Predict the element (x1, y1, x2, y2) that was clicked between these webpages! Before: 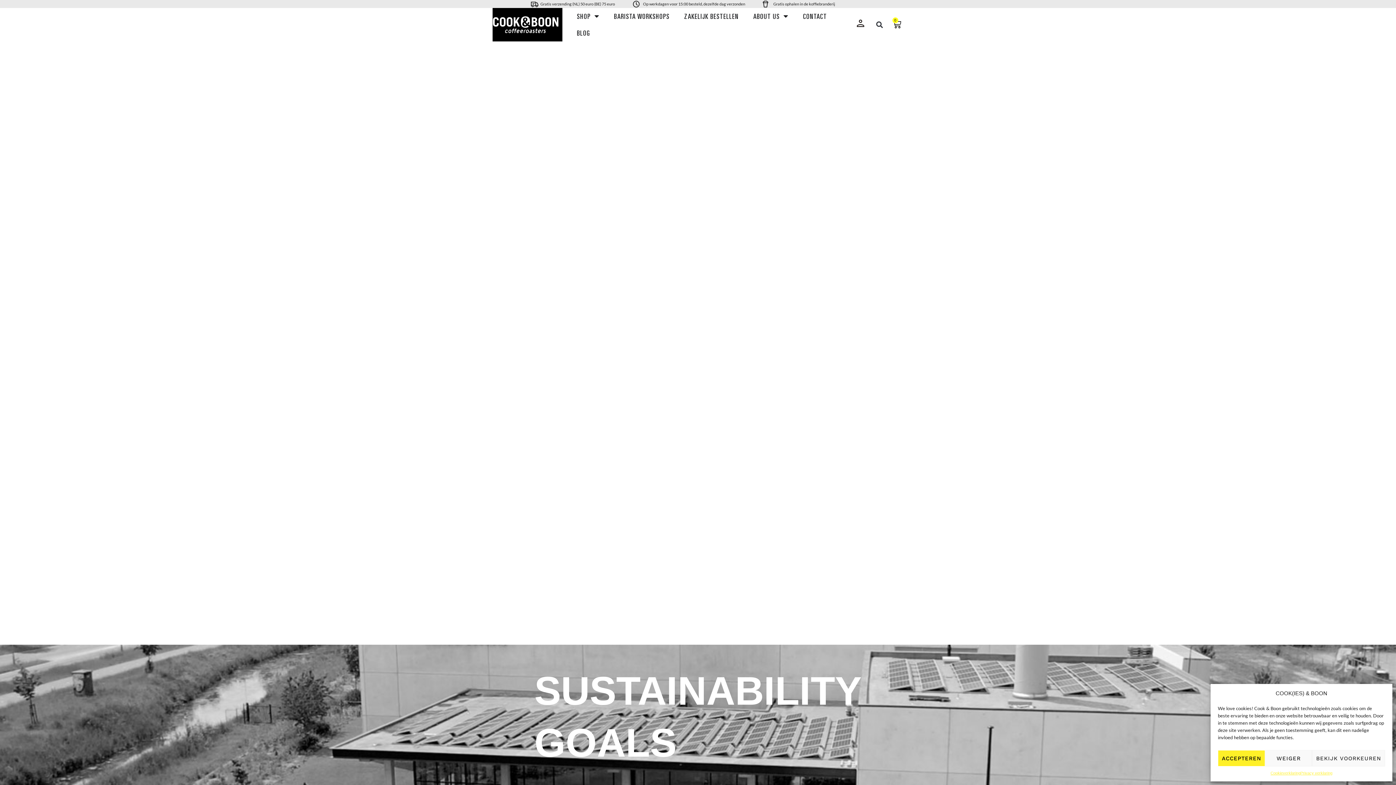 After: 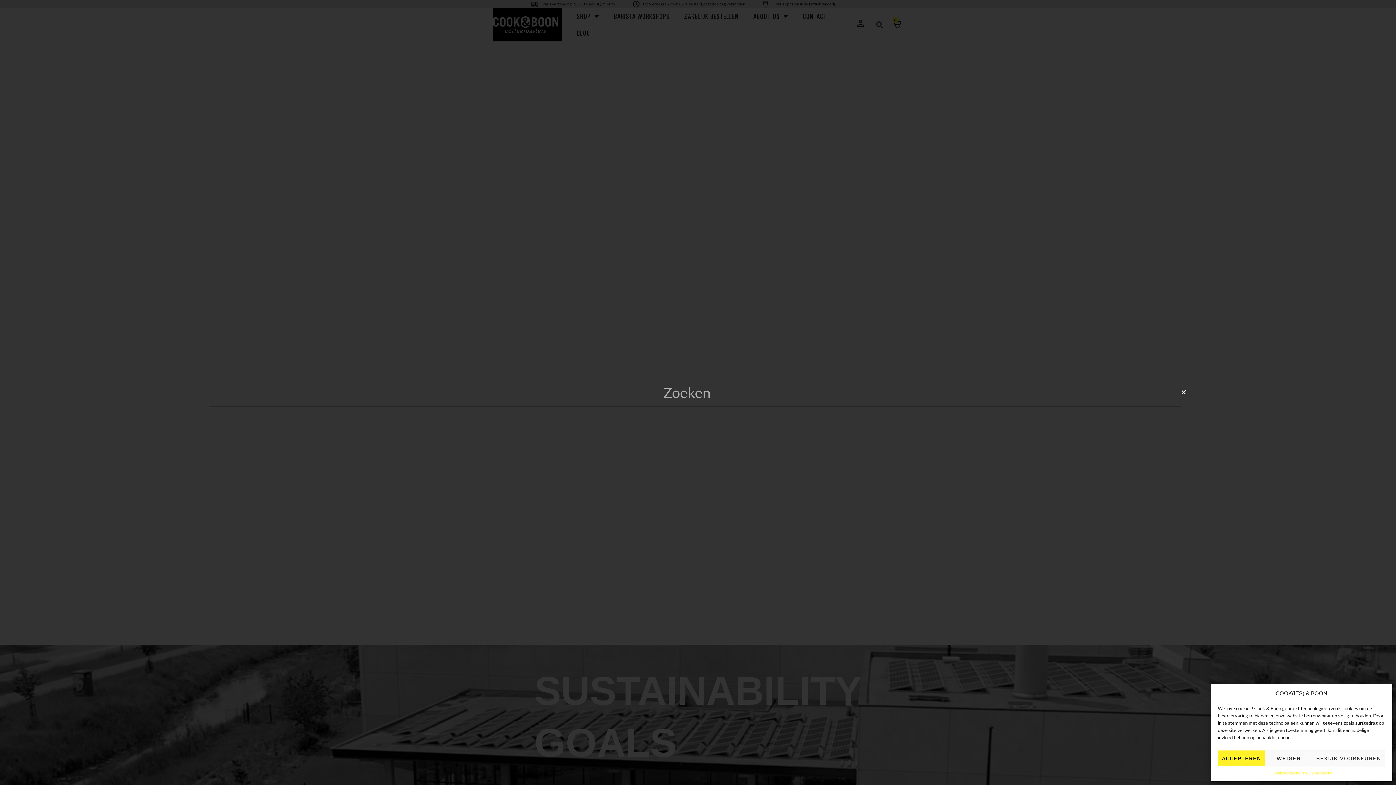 Action: label: Zoeken bbox: (873, 18, 886, 31)